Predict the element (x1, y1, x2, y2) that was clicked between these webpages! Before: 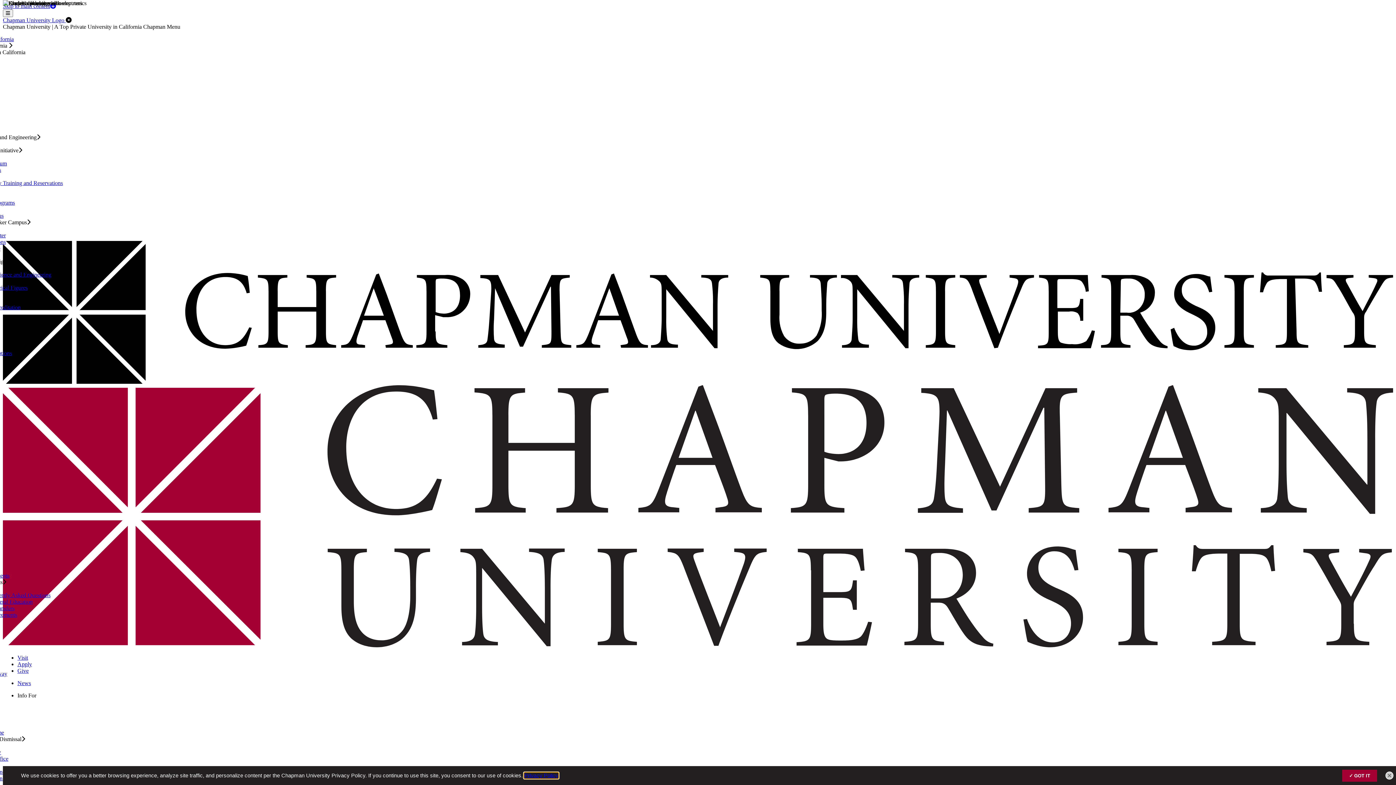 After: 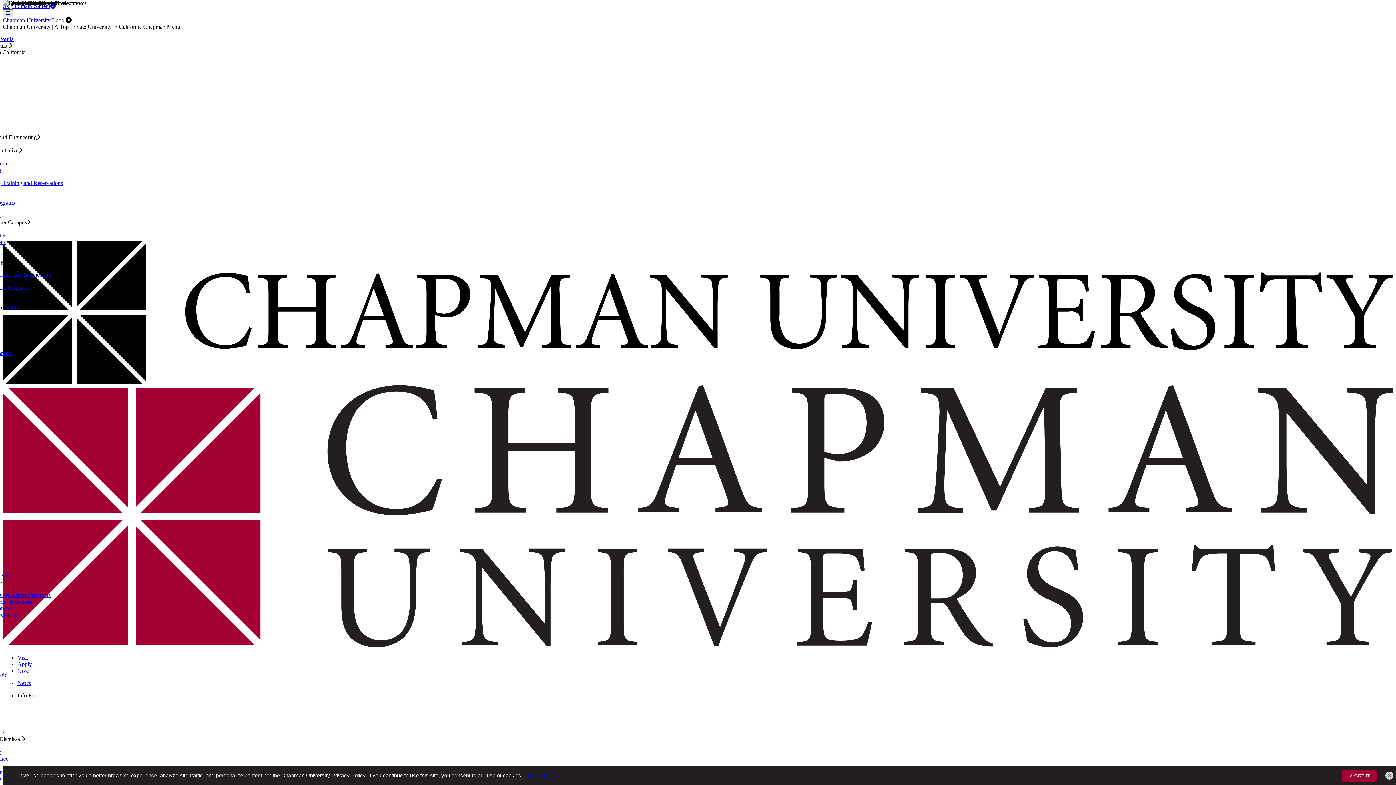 Action: label: Toggle site menu bbox: (2, 9, 13, 17)